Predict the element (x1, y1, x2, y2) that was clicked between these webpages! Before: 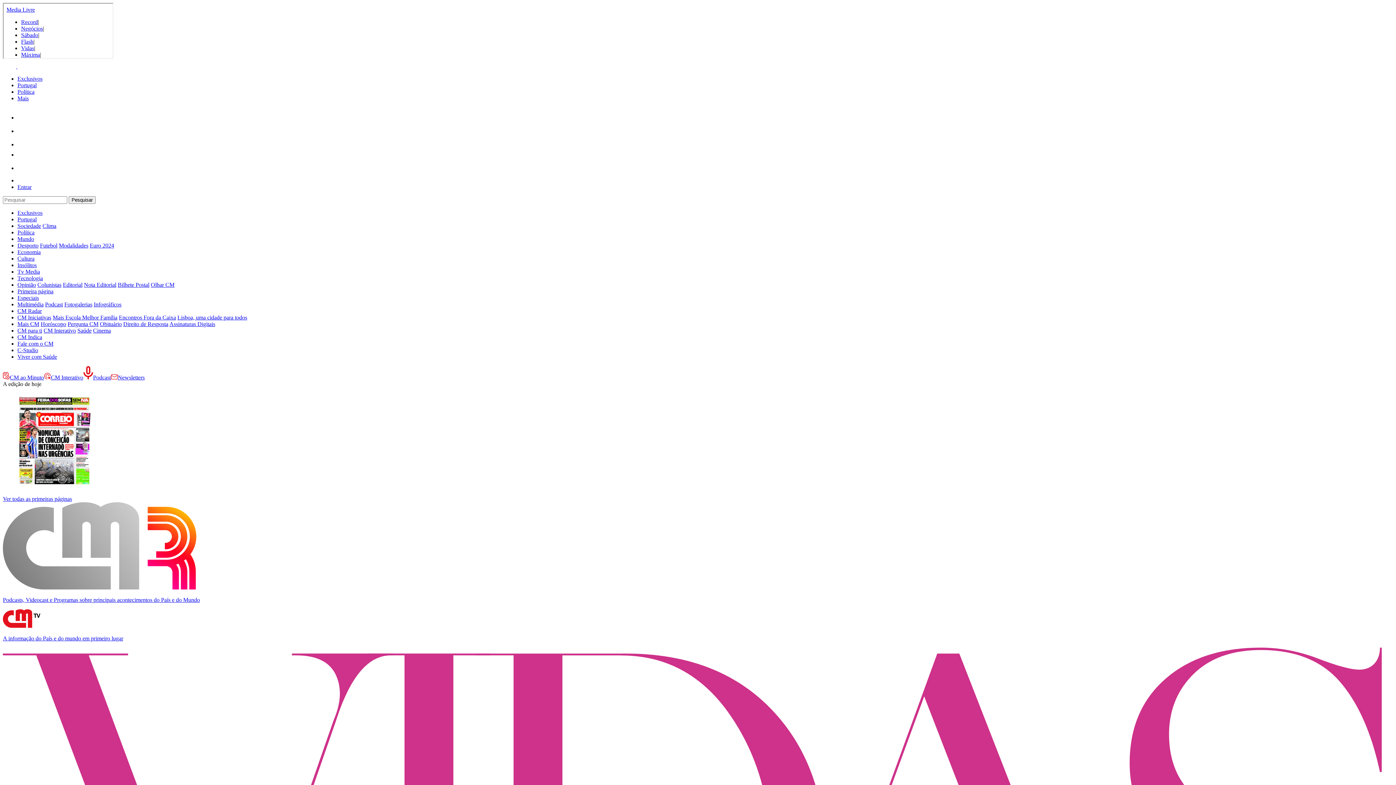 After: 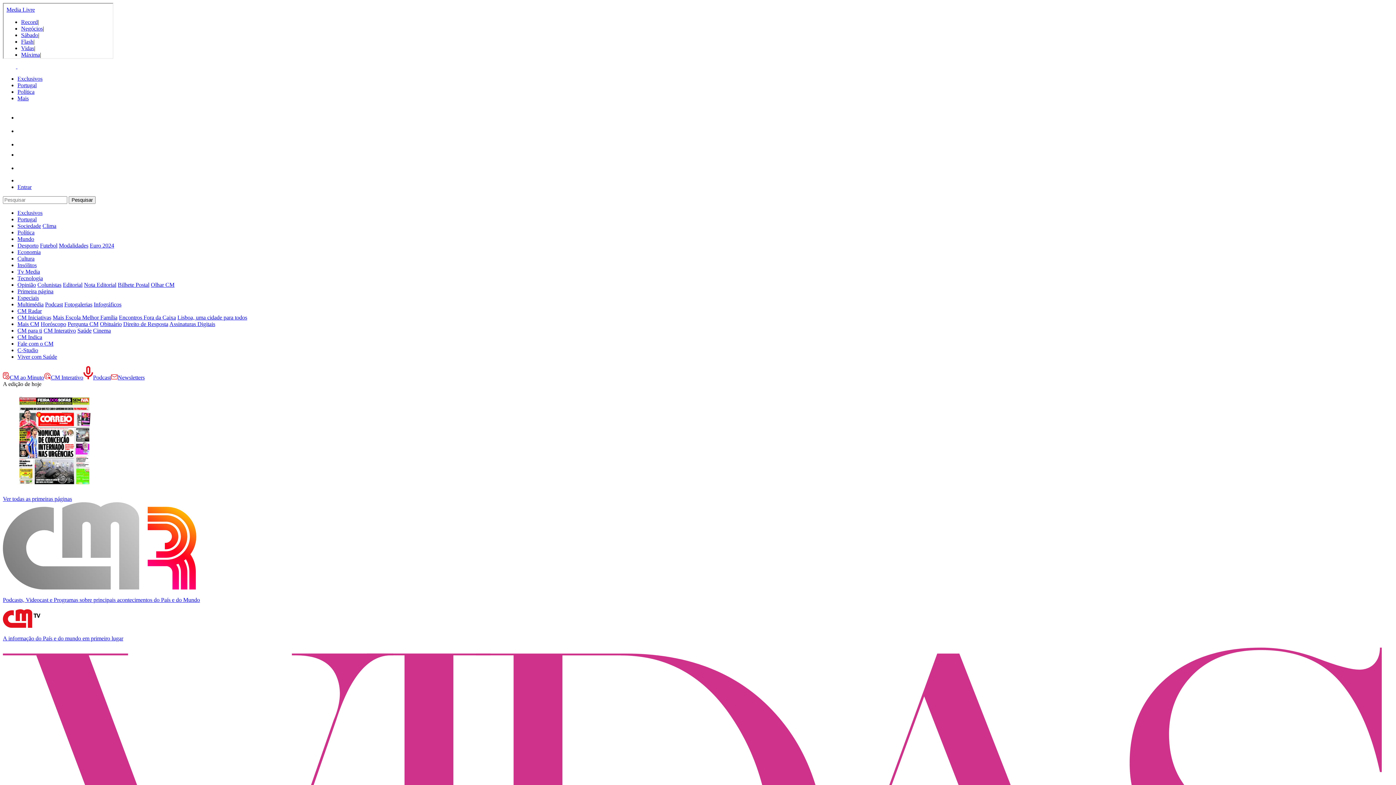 Action: bbox: (93, 327, 110, 333) label: Cinema